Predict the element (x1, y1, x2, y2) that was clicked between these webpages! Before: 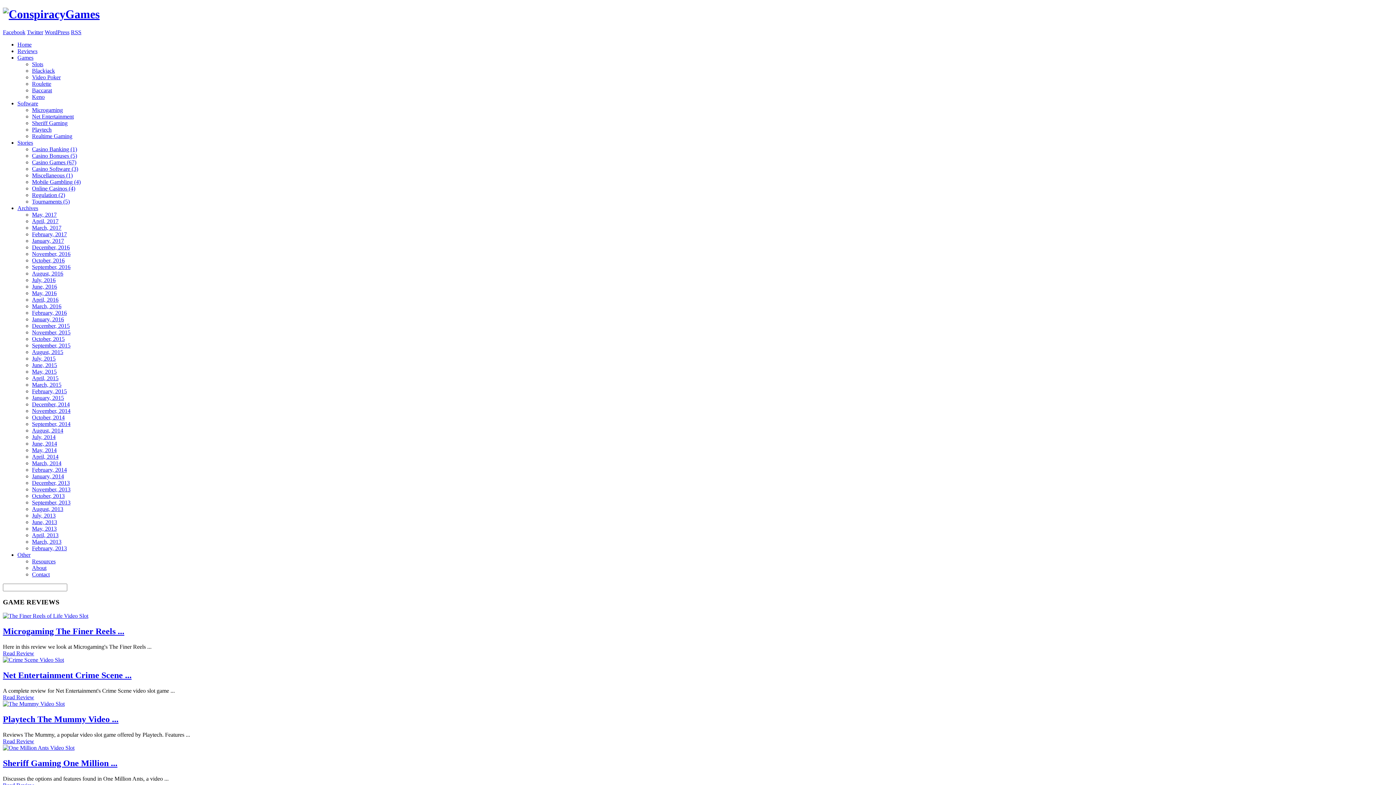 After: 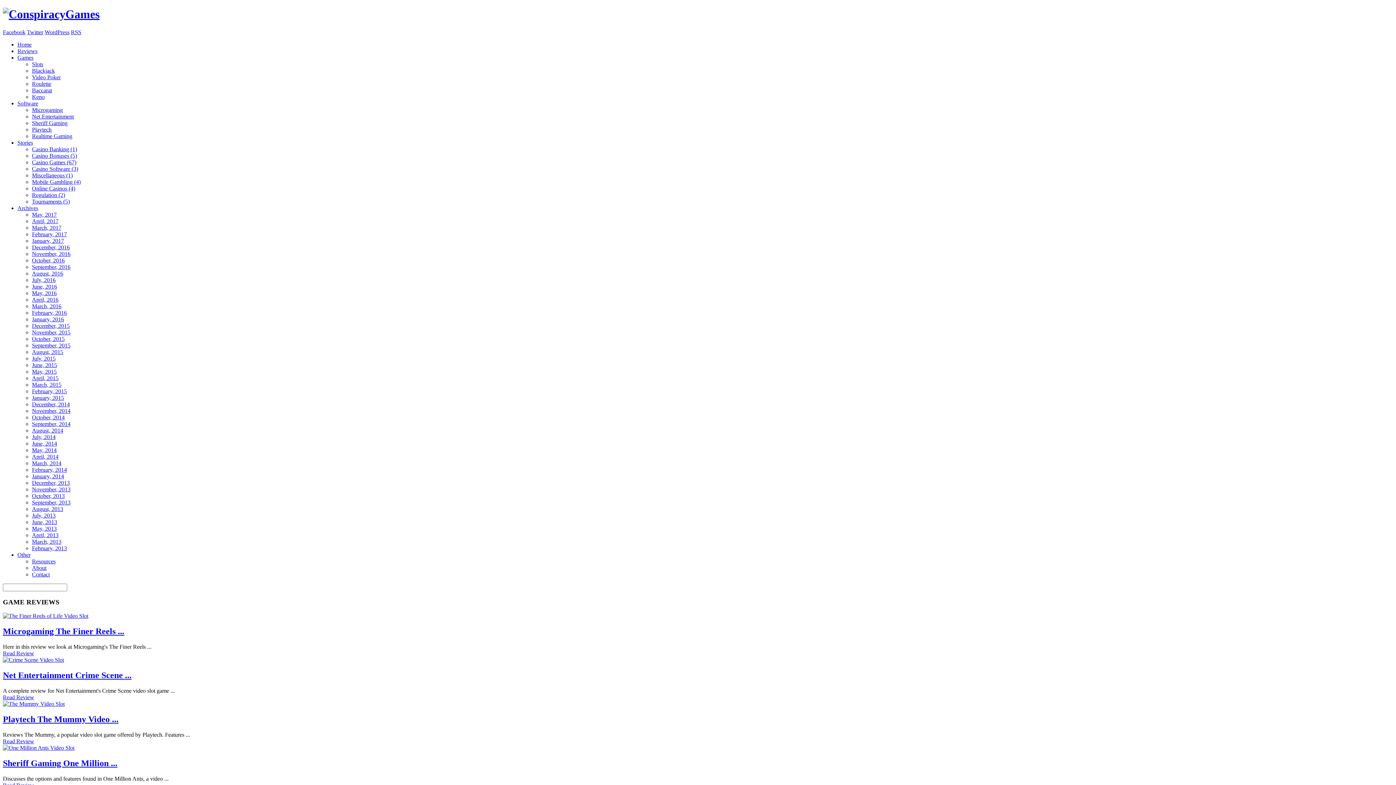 Action: bbox: (2, 657, 64, 663)